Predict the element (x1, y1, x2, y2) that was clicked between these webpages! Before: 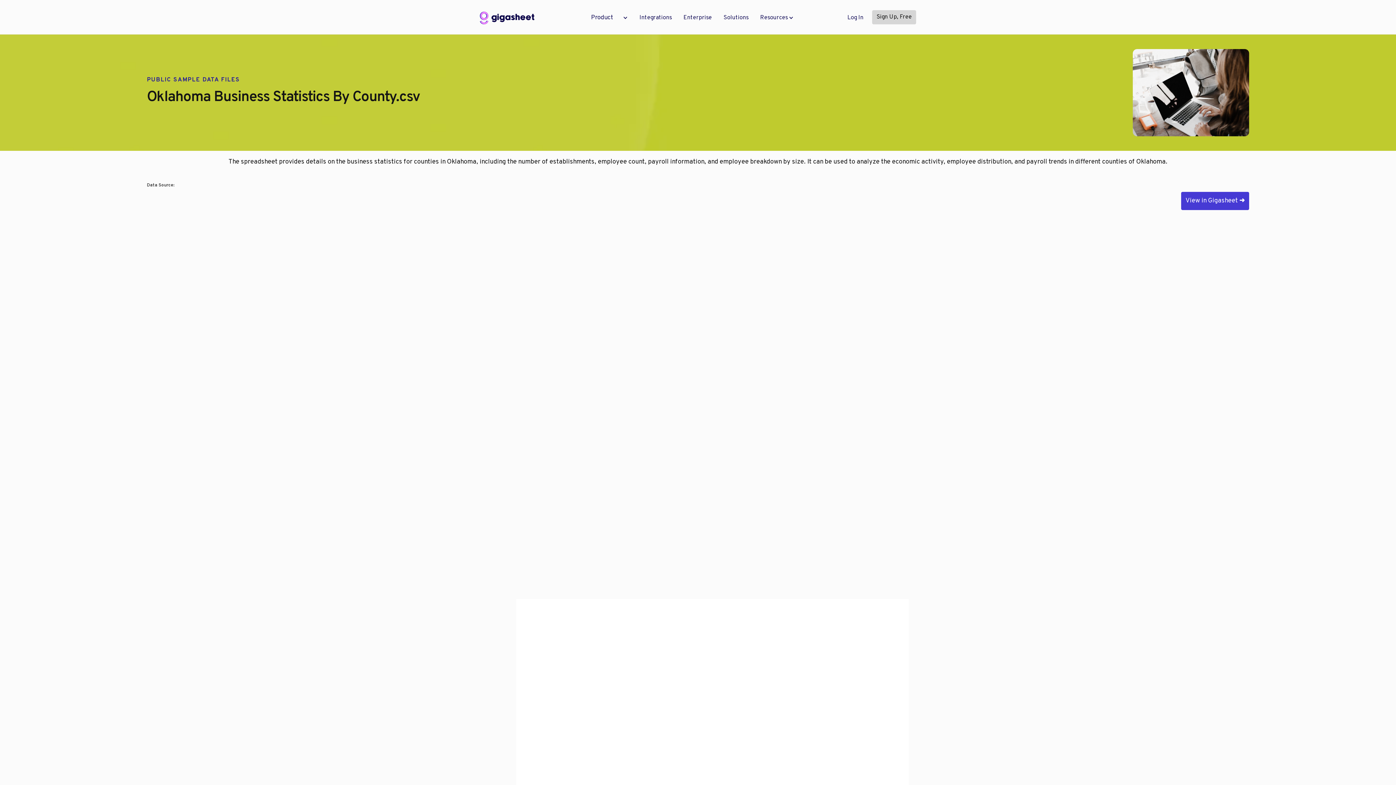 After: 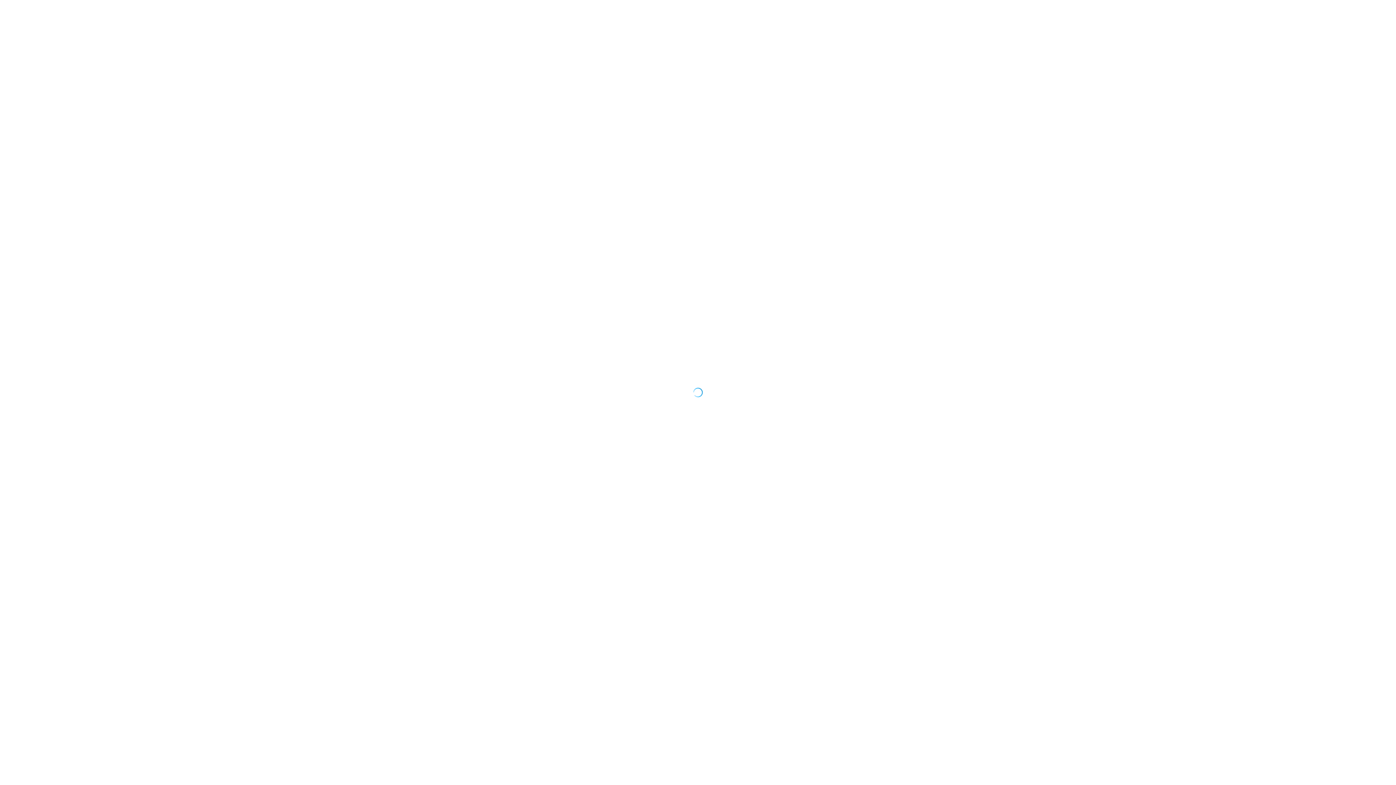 Action: label: View in Gigasheet ➜ bbox: (1181, 192, 1249, 210)